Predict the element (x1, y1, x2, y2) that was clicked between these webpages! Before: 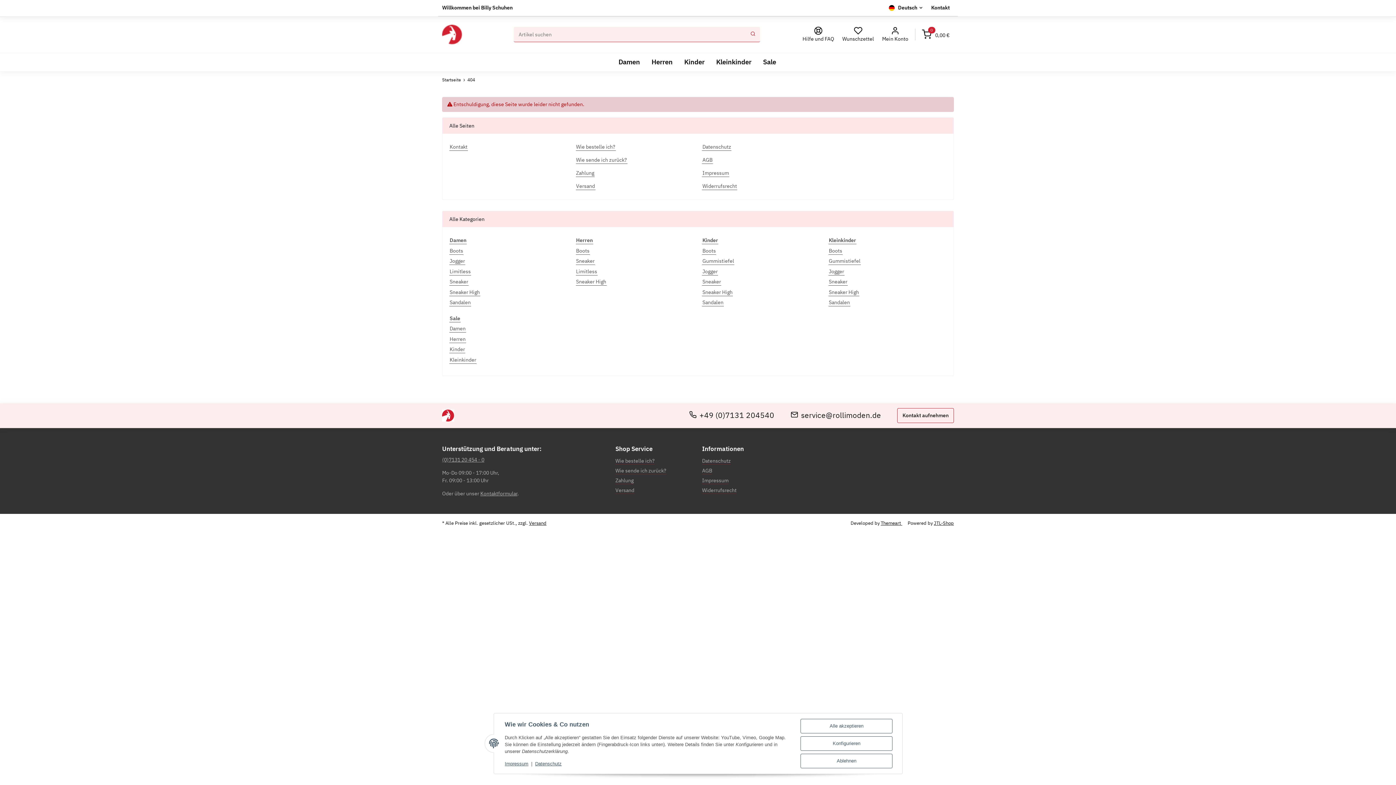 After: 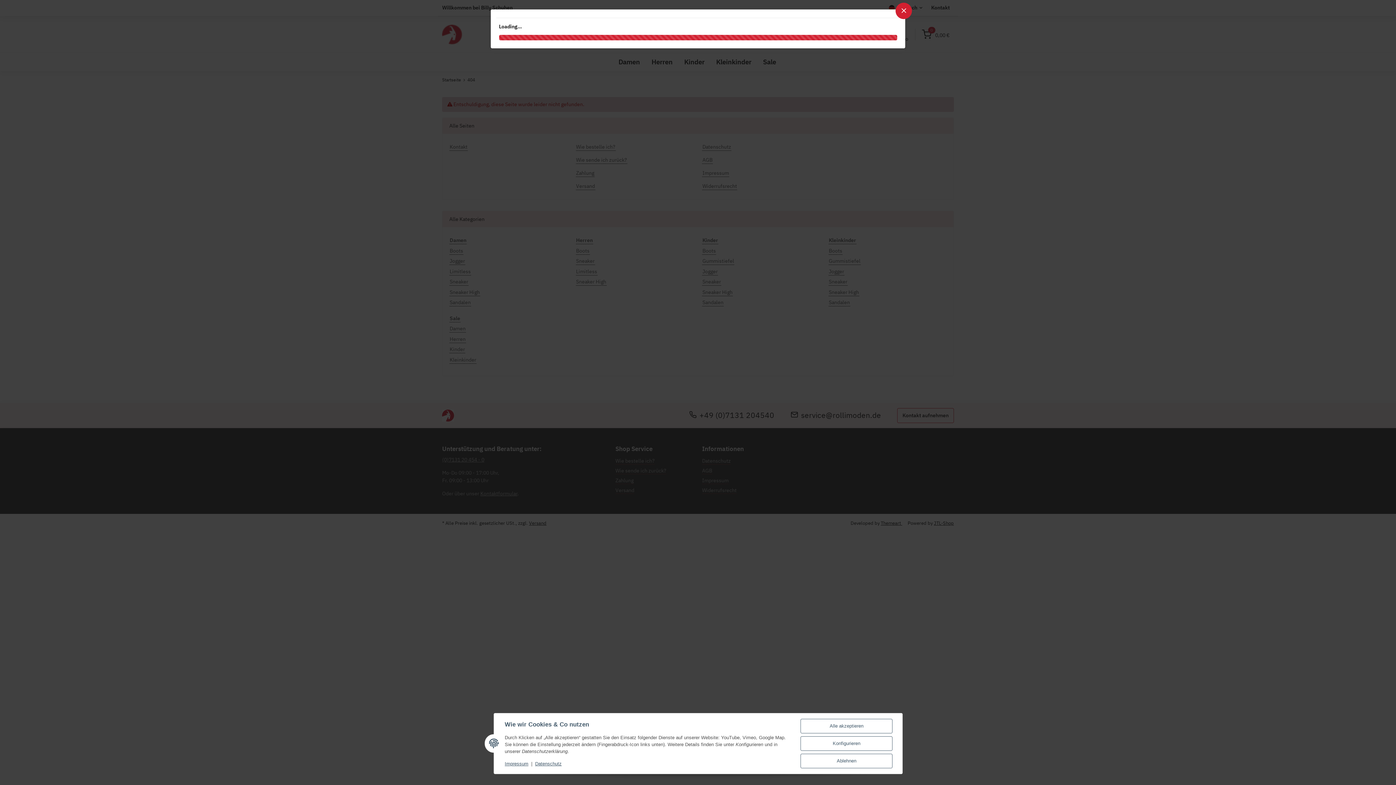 Action: bbox: (529, 520, 546, 526) label: Versand